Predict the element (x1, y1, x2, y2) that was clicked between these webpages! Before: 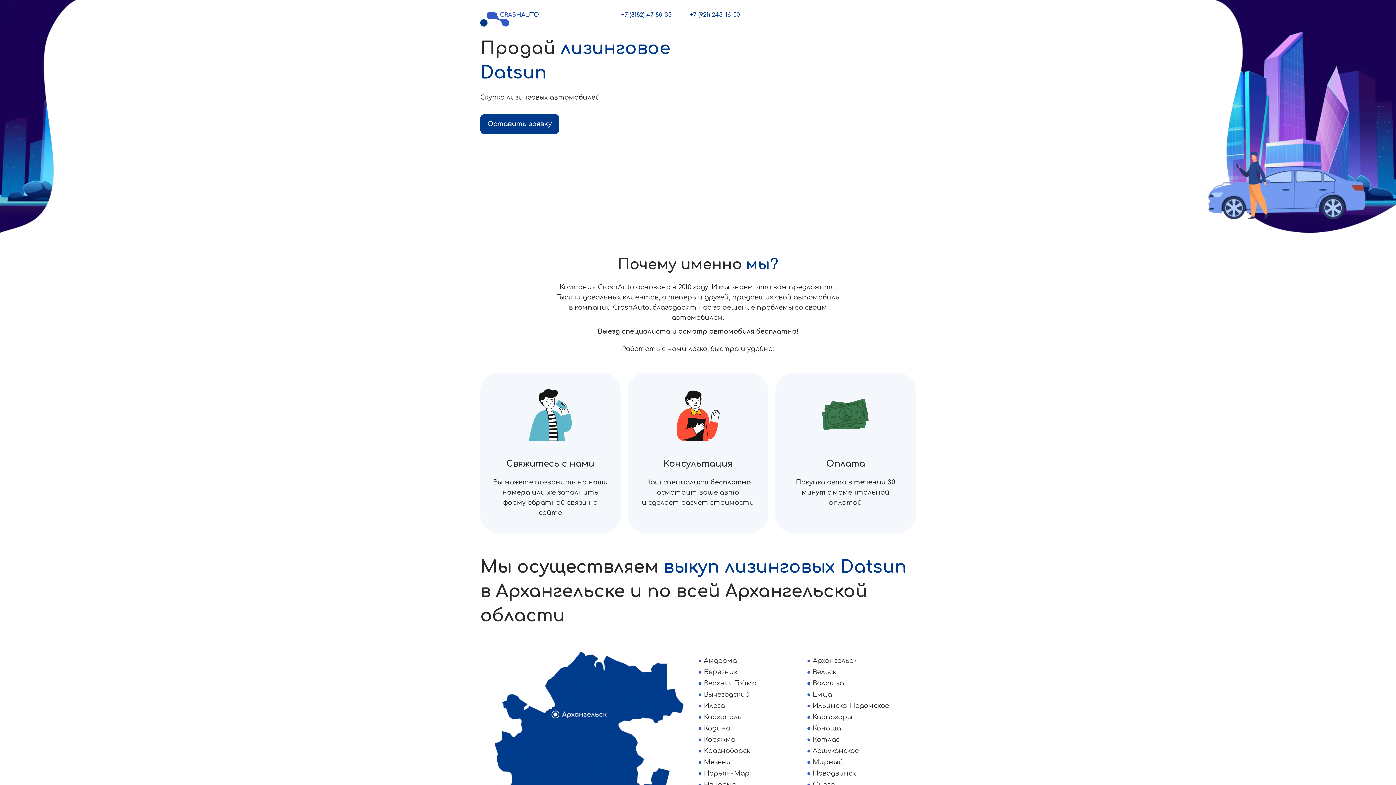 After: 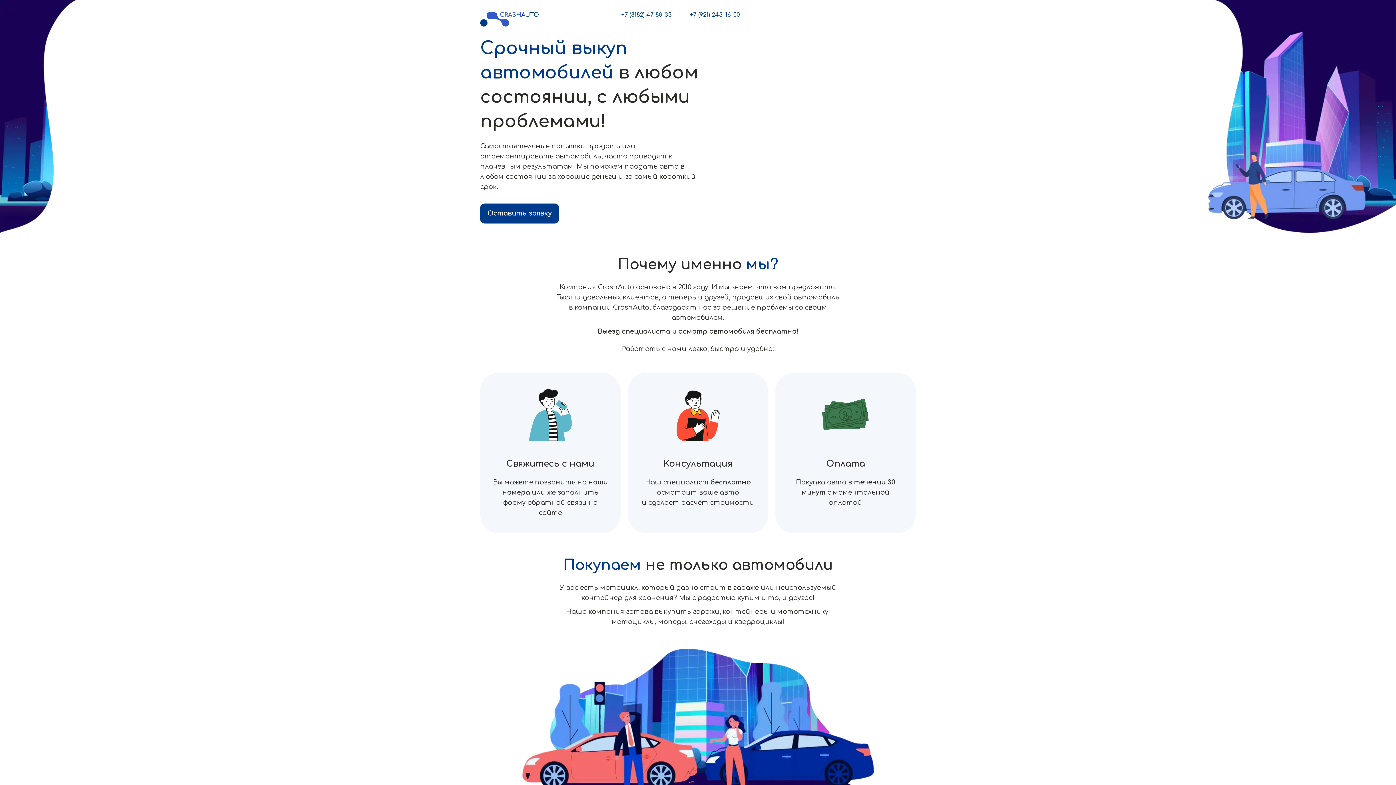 Action: bbox: (480, 10, 539, 26) label: CrashAuto29.ru